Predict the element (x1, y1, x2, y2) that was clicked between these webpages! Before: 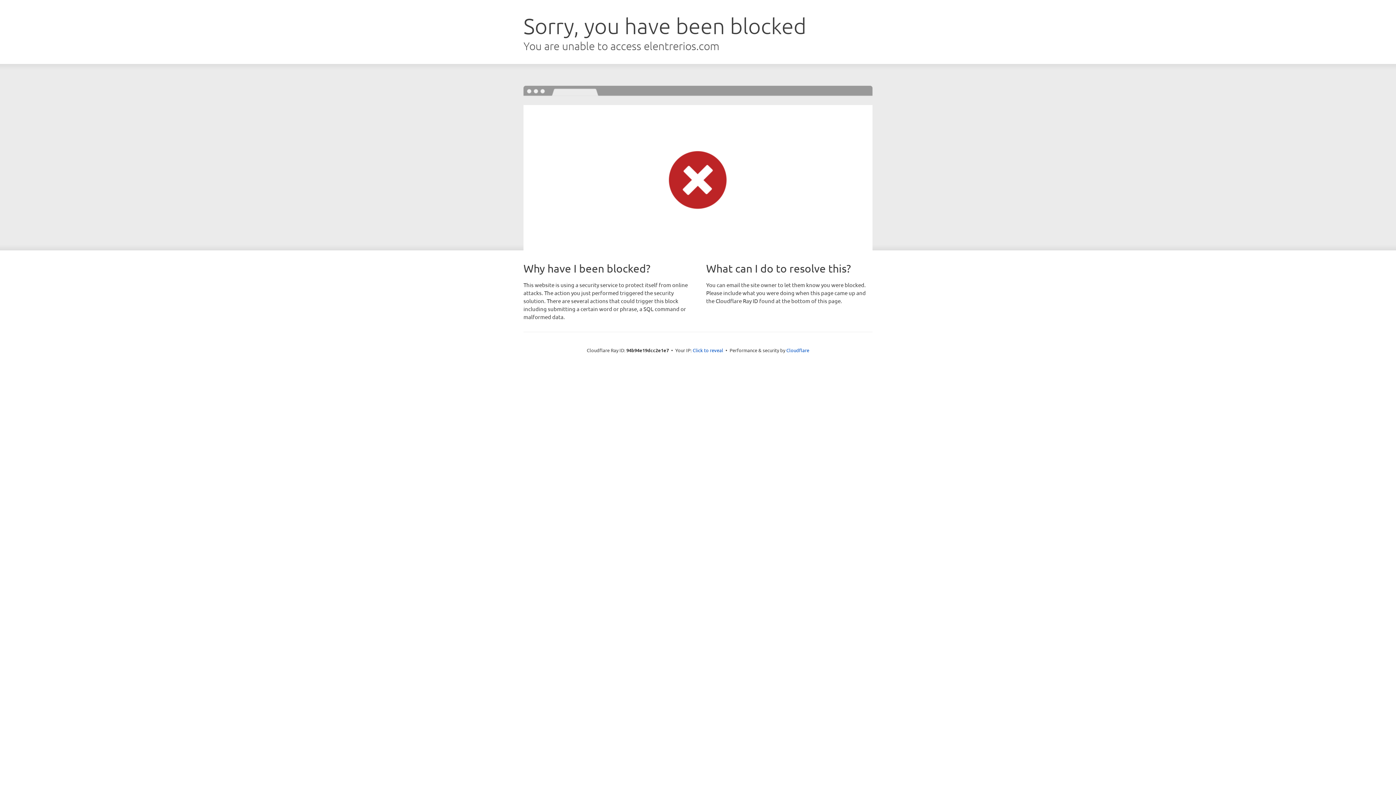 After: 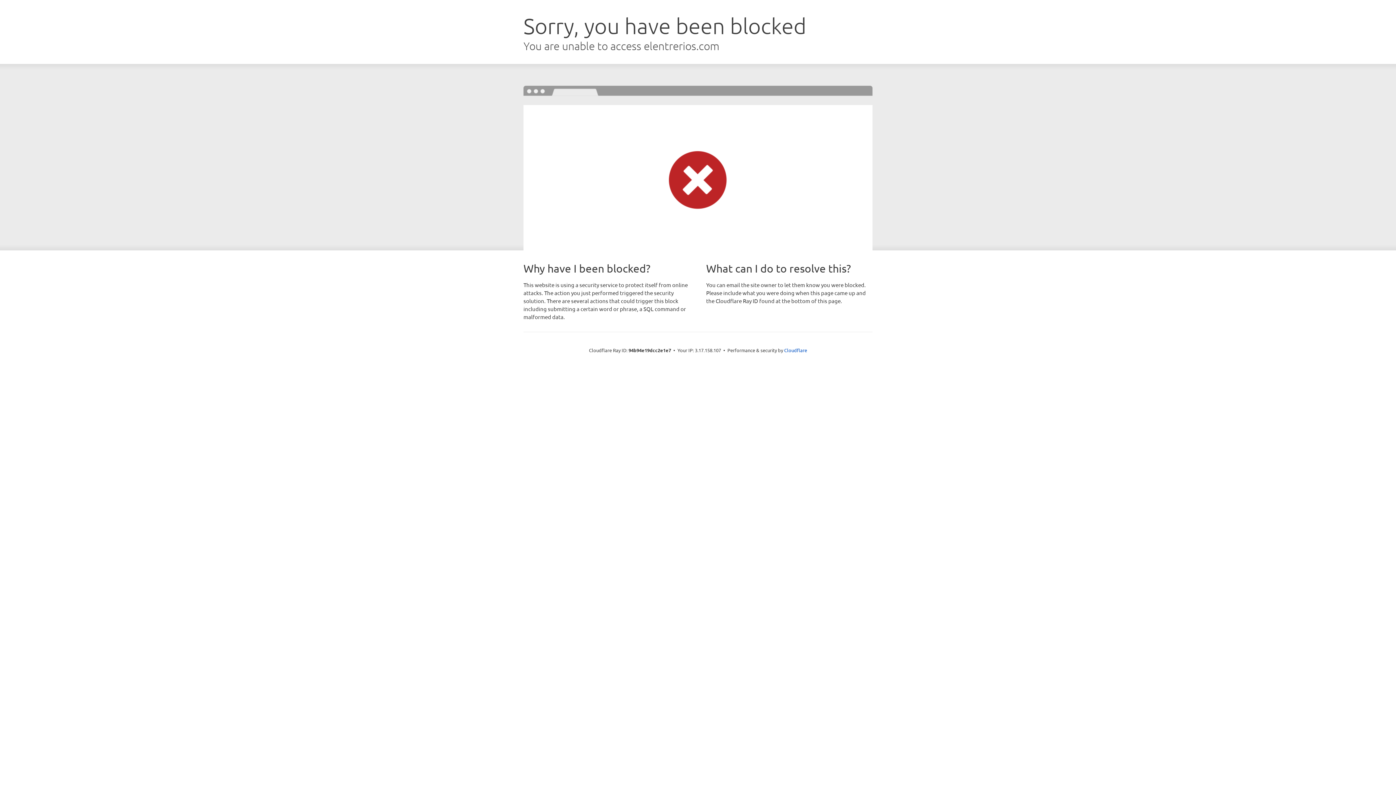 Action: bbox: (692, 346, 723, 353) label: Click to reveal